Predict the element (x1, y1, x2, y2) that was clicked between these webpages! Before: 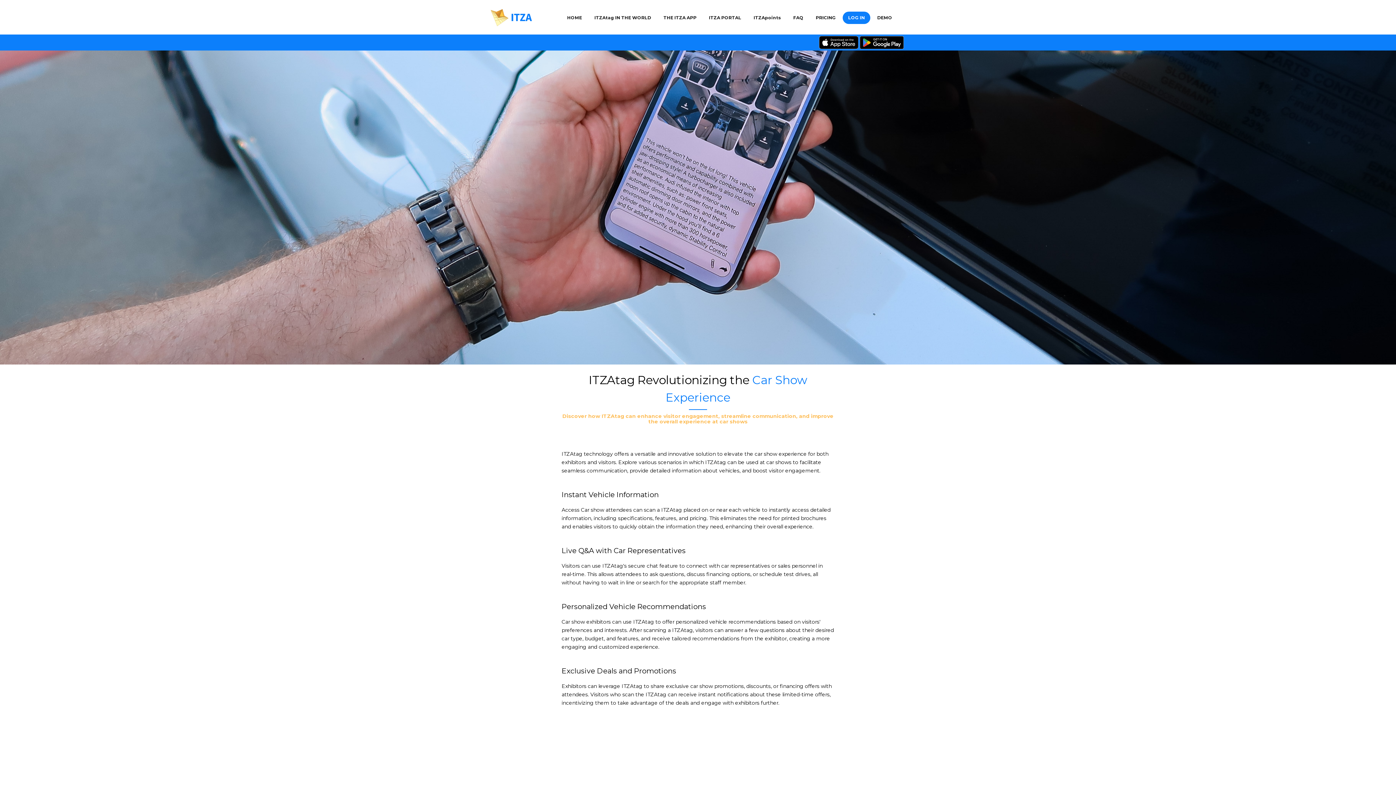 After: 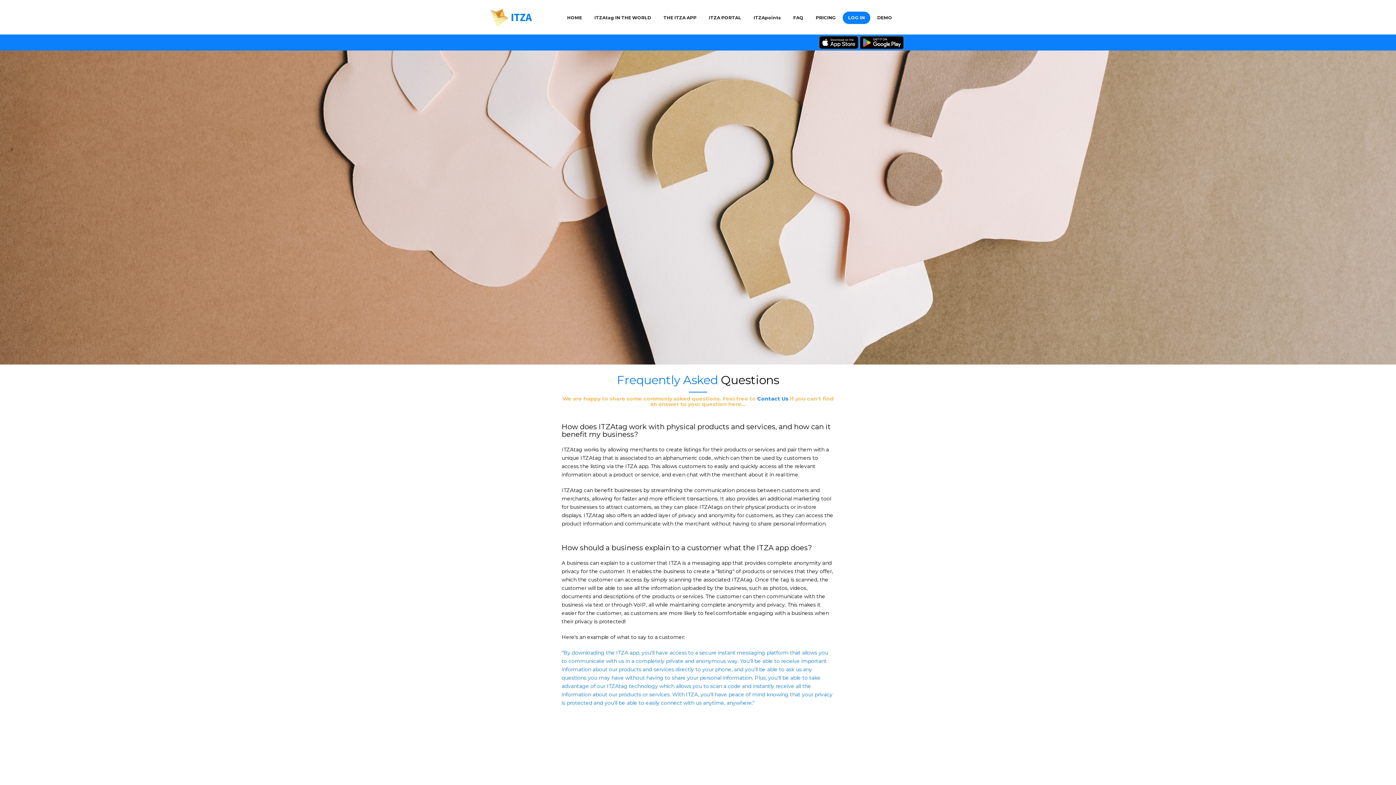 Action: label: FAQ bbox: (788, 9, 809, 25)